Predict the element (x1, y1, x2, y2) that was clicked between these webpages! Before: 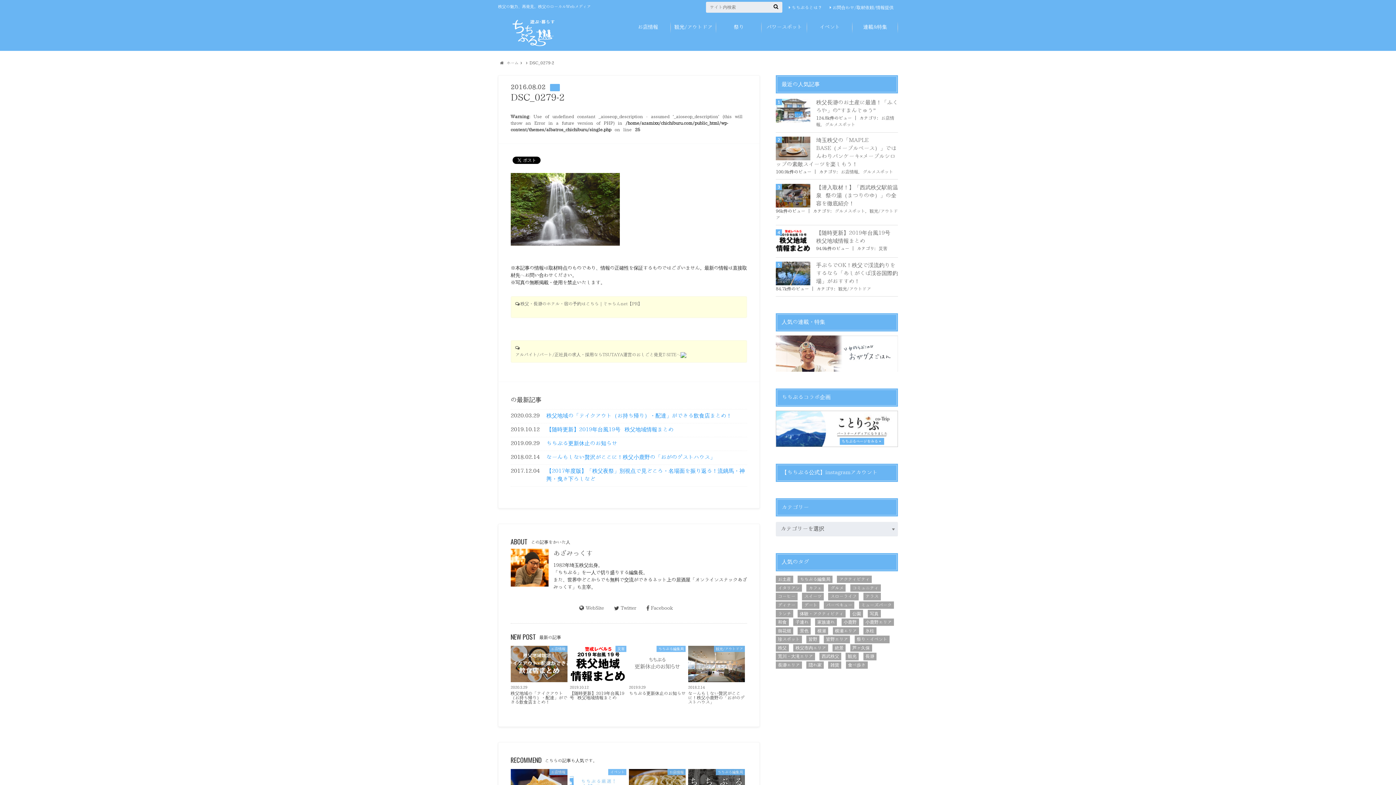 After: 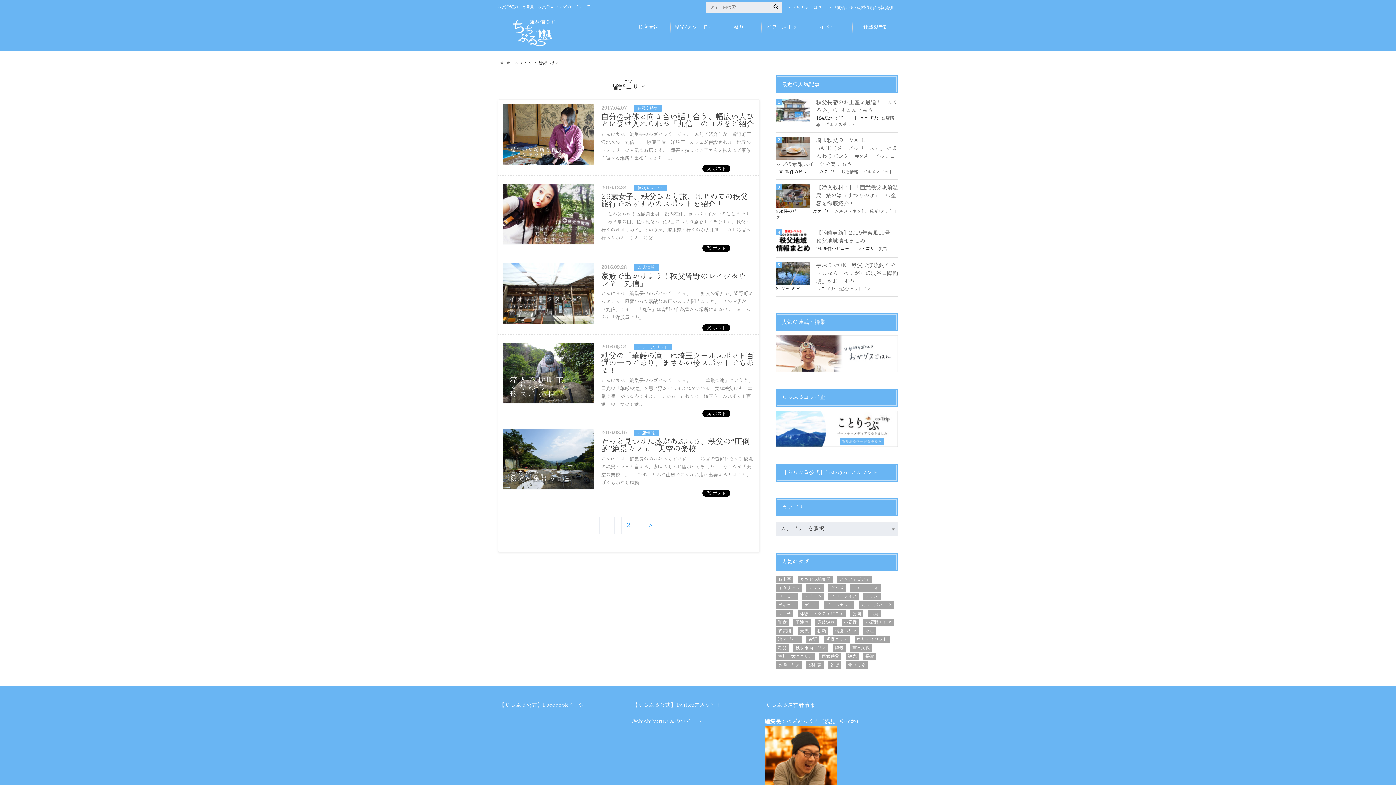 Action: label: 皆野エリア (8個の項目) bbox: (824, 636, 850, 643)